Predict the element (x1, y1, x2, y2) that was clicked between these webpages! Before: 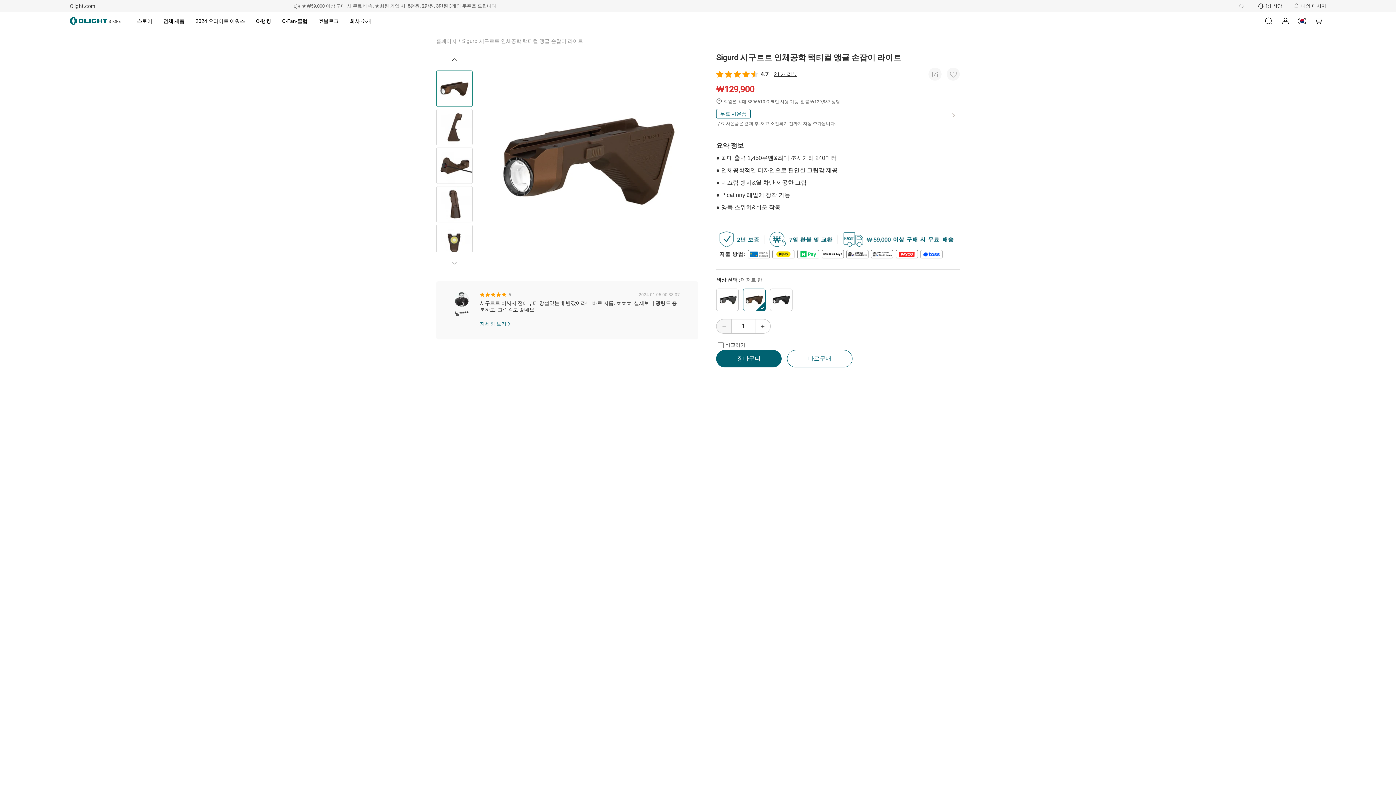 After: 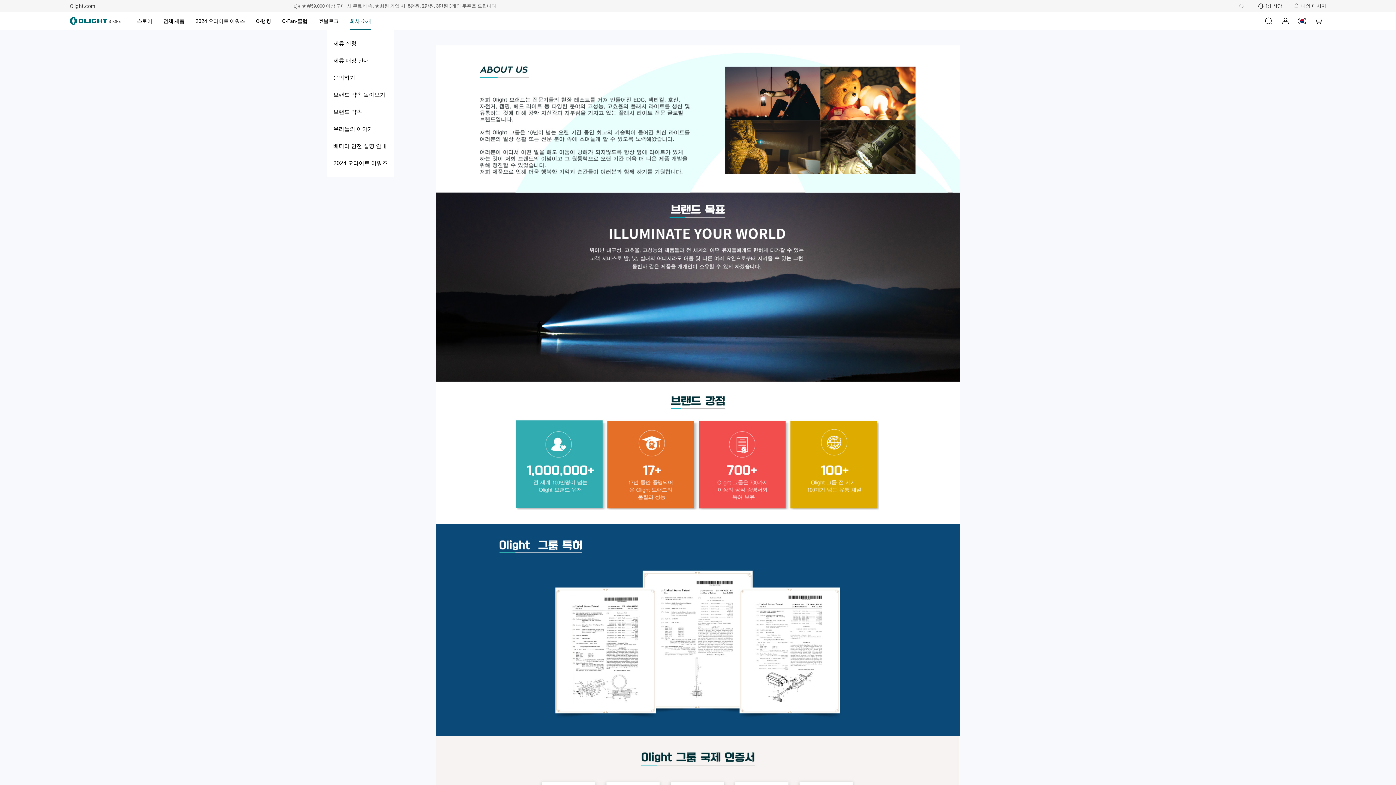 Action: label: 회사 소개 bbox: (349, 12, 371, 29)